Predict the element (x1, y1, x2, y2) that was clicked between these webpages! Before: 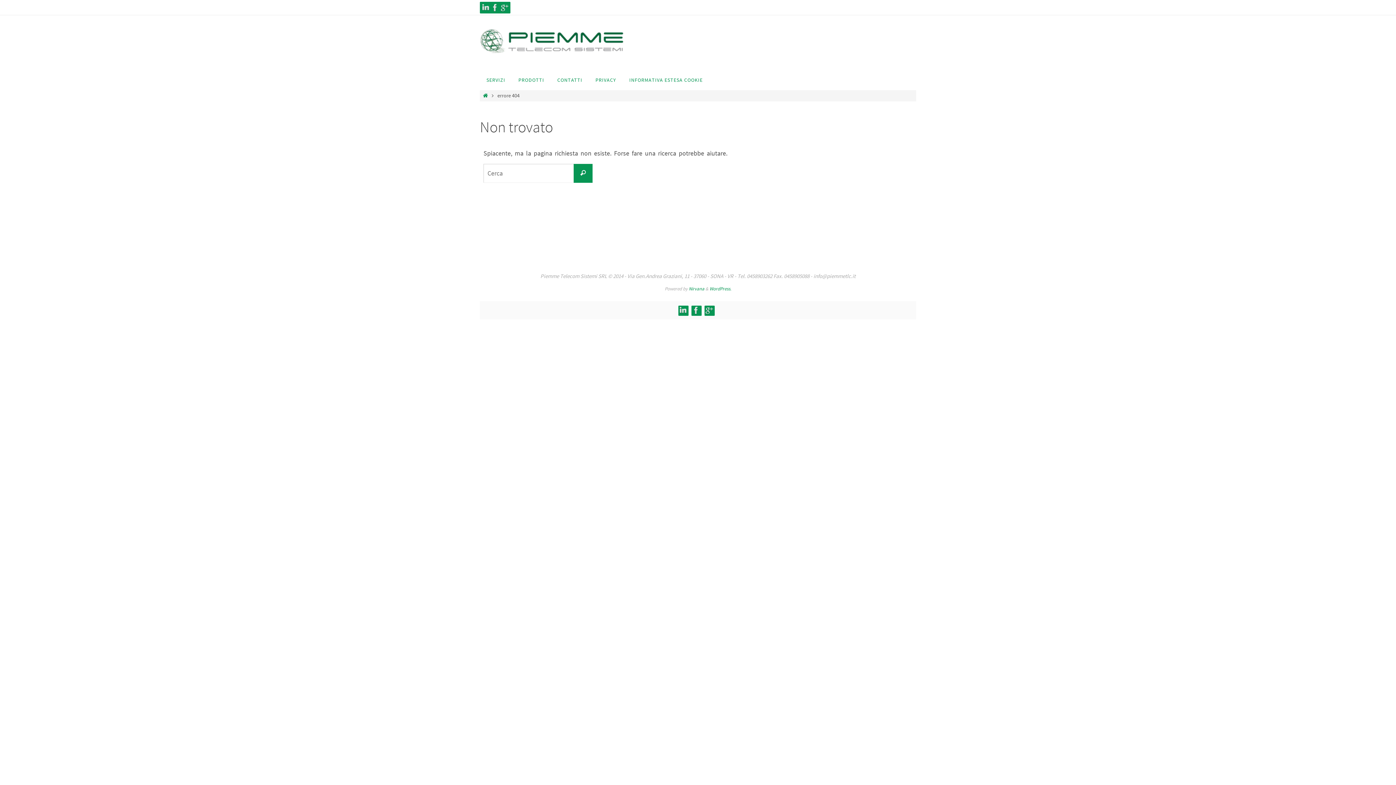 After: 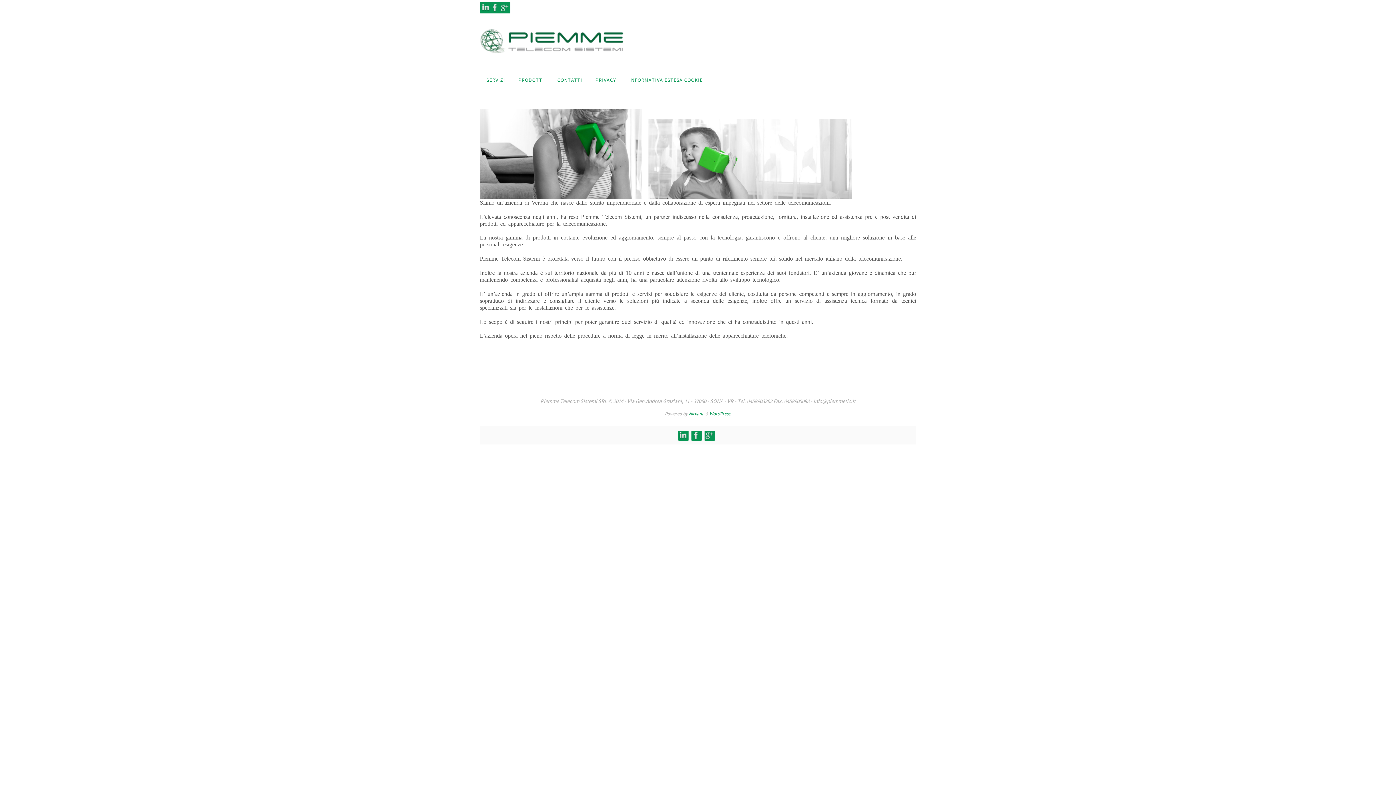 Action: bbox: (480, 47, 625, 56)